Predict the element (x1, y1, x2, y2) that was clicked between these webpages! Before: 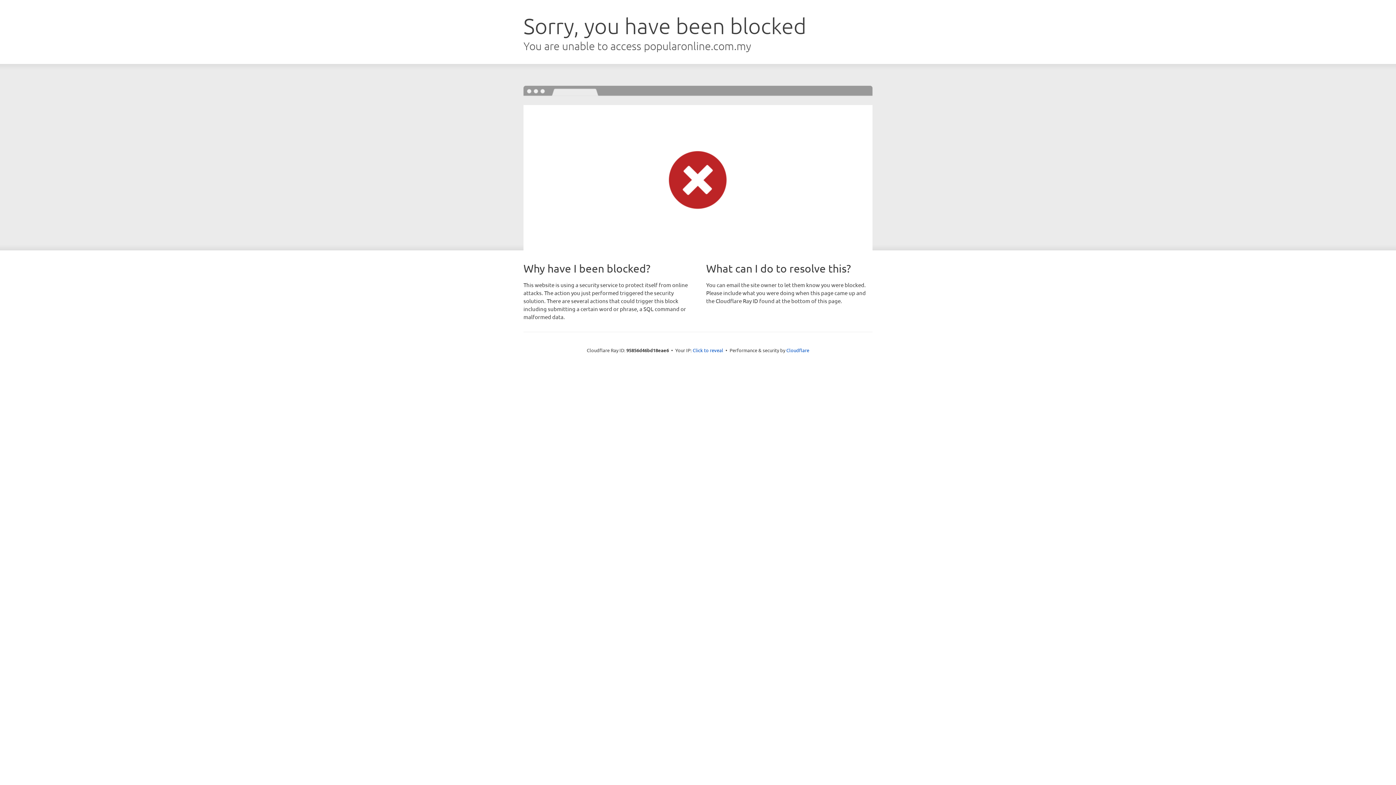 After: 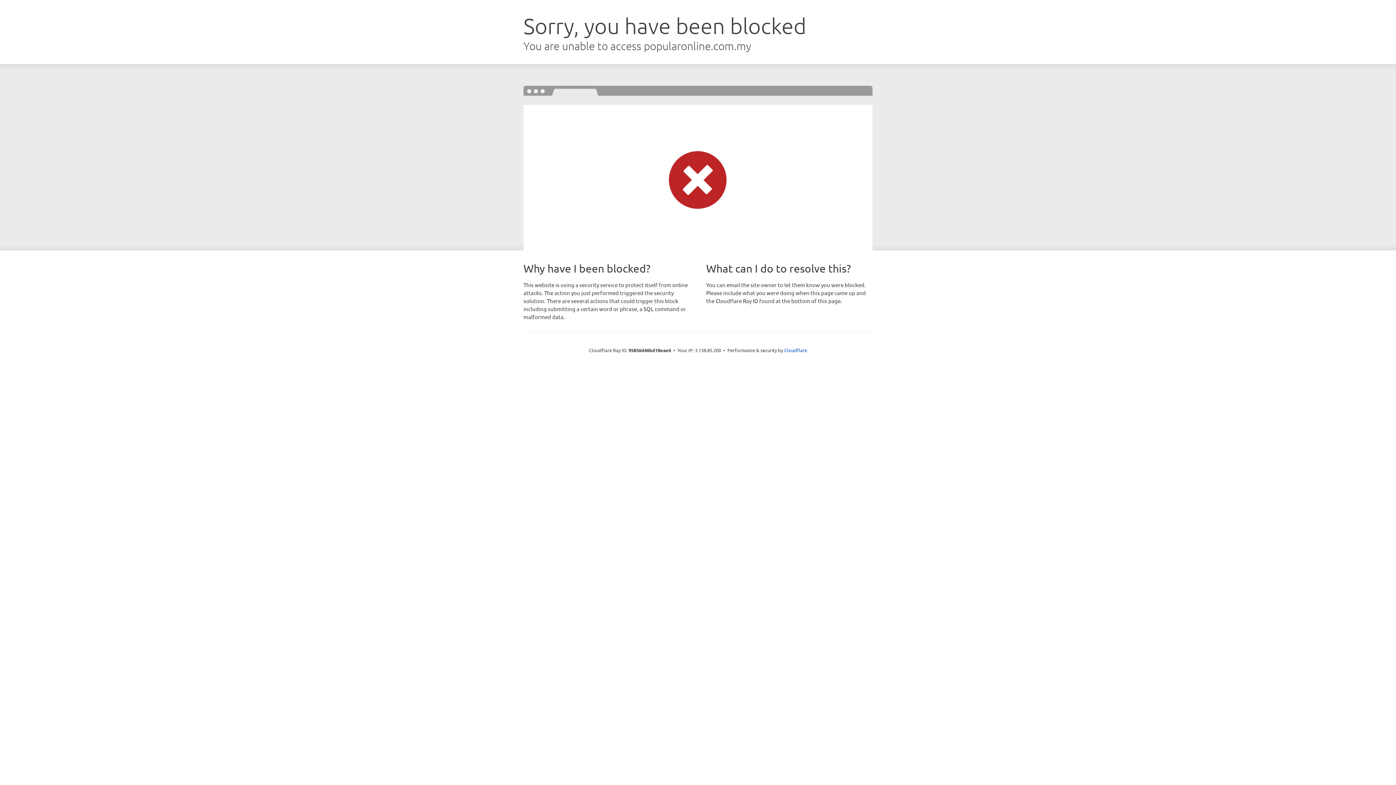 Action: bbox: (692, 346, 723, 353) label: Click to reveal